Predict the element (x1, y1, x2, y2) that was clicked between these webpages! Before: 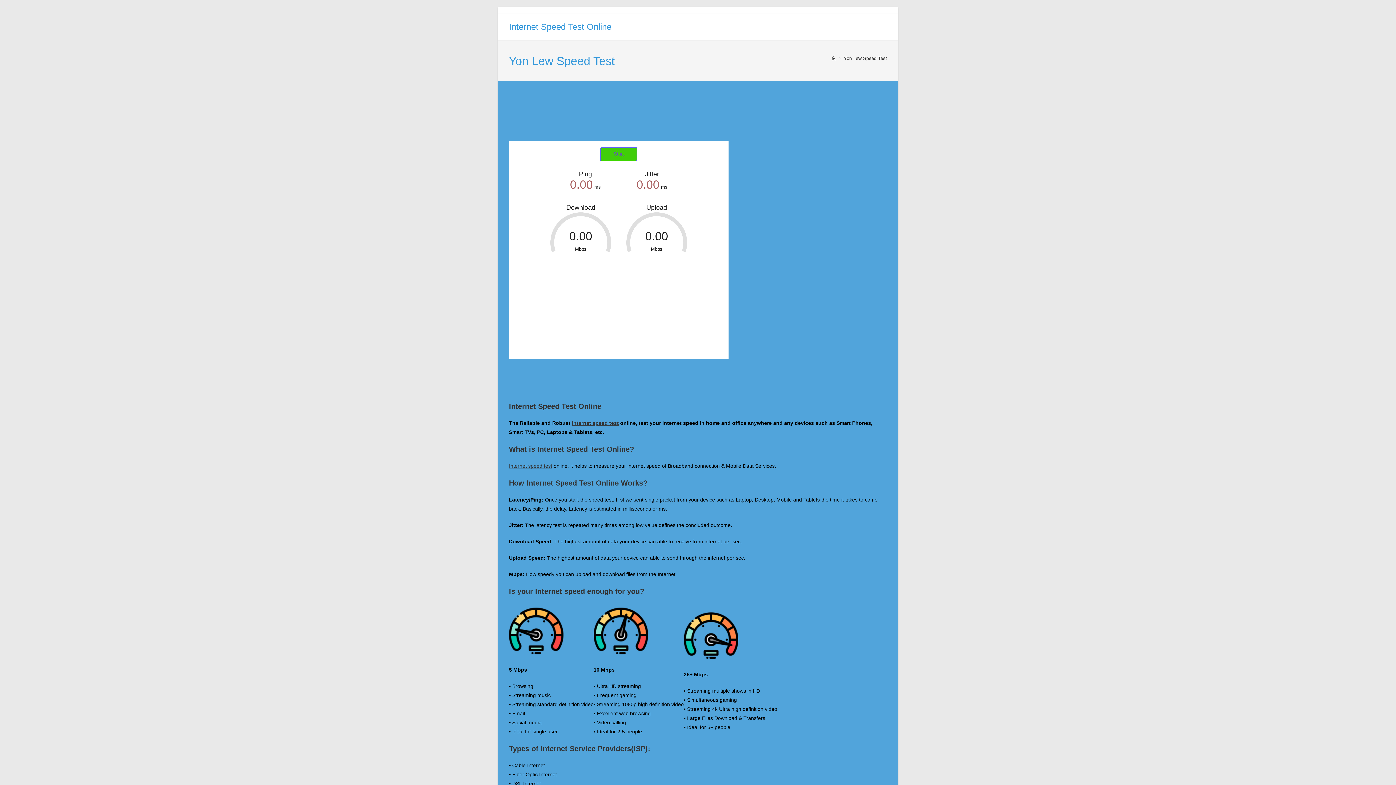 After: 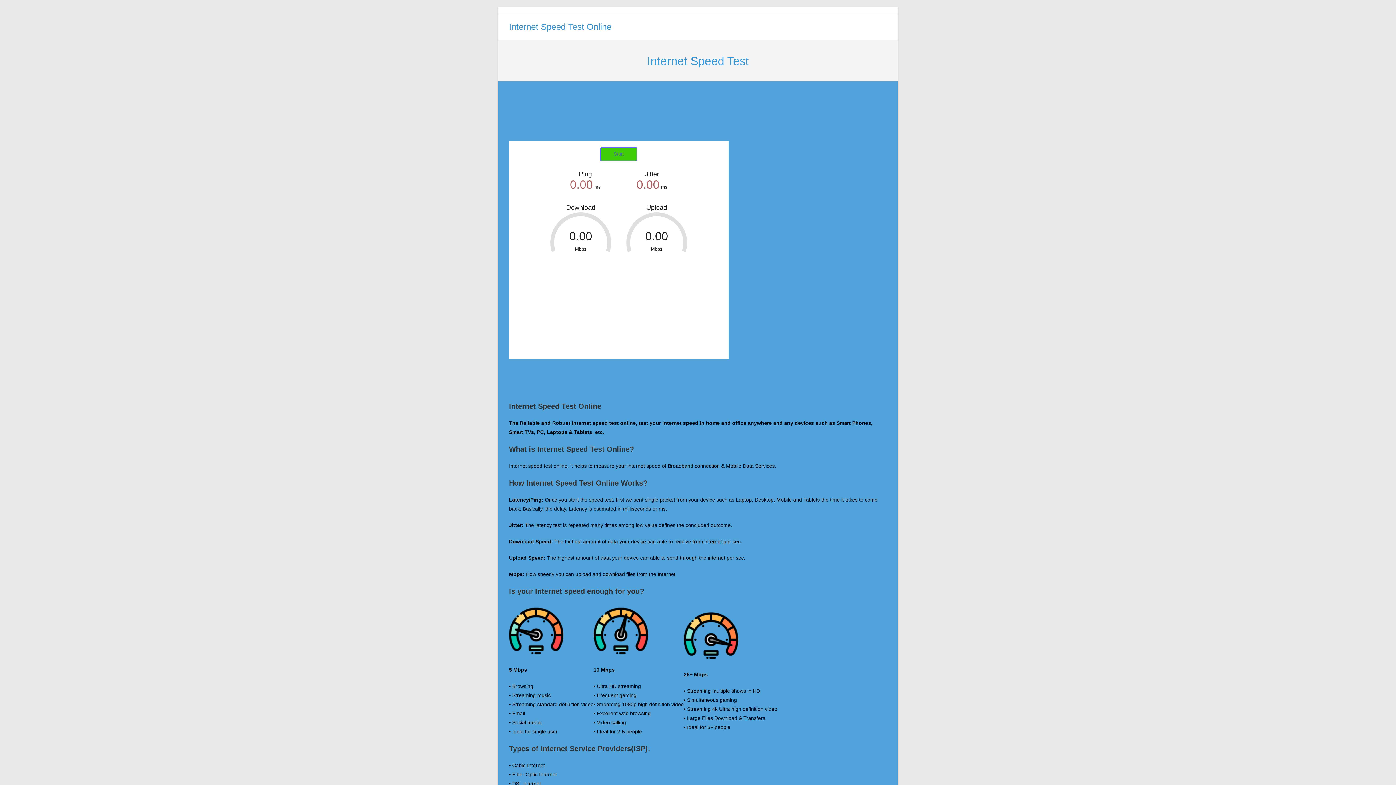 Action: label: Internet Speed Test Online bbox: (509, 21, 611, 31)